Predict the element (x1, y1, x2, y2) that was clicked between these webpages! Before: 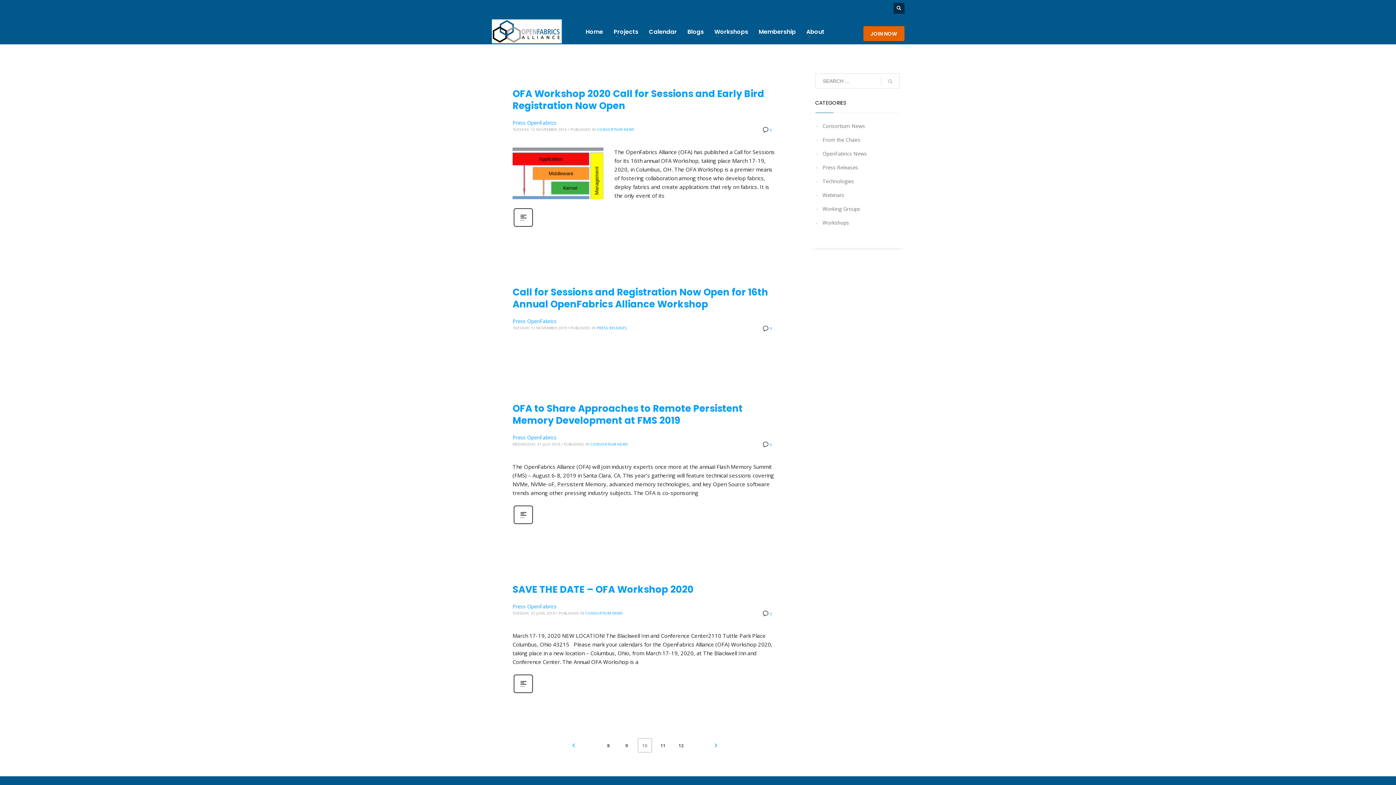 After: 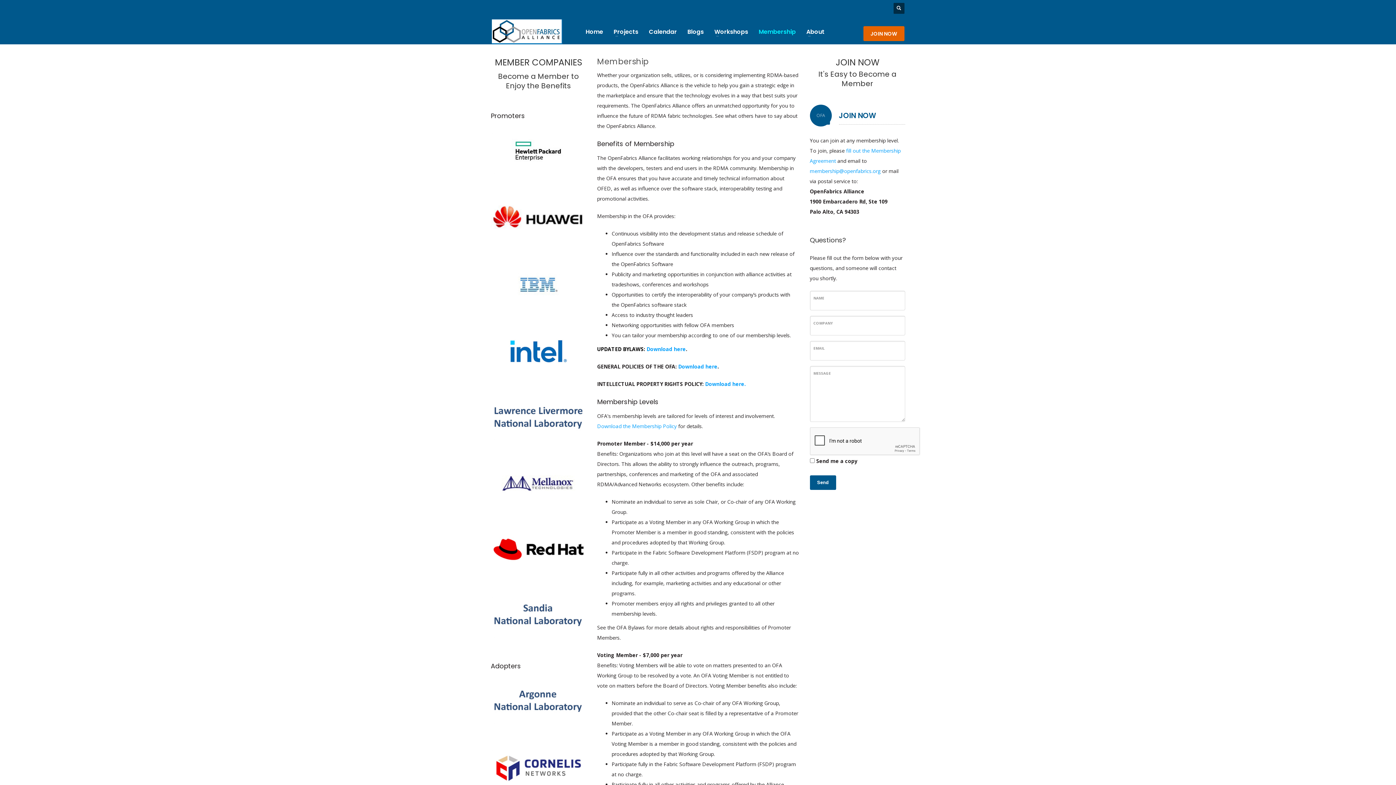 Action: label: Membership bbox: (754, 24, 800, 38)